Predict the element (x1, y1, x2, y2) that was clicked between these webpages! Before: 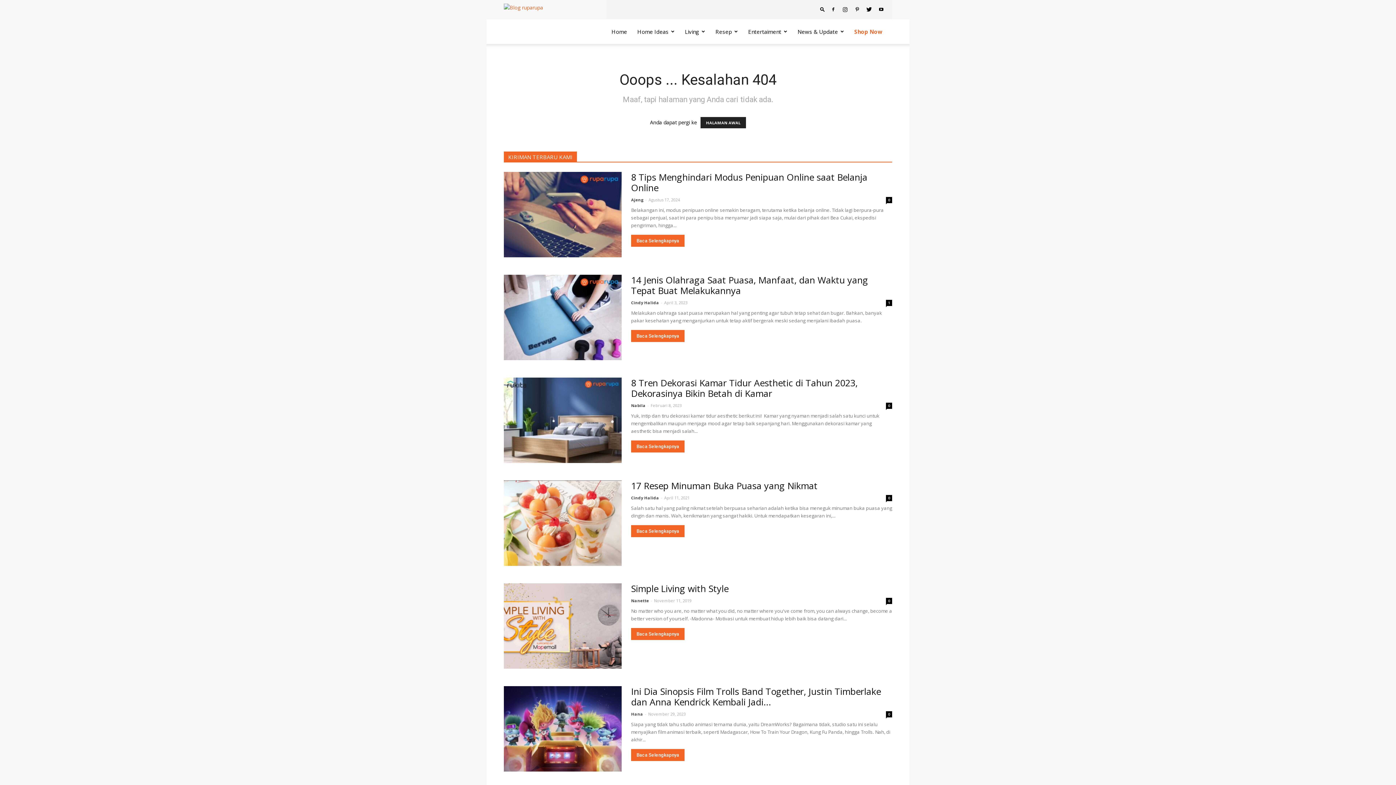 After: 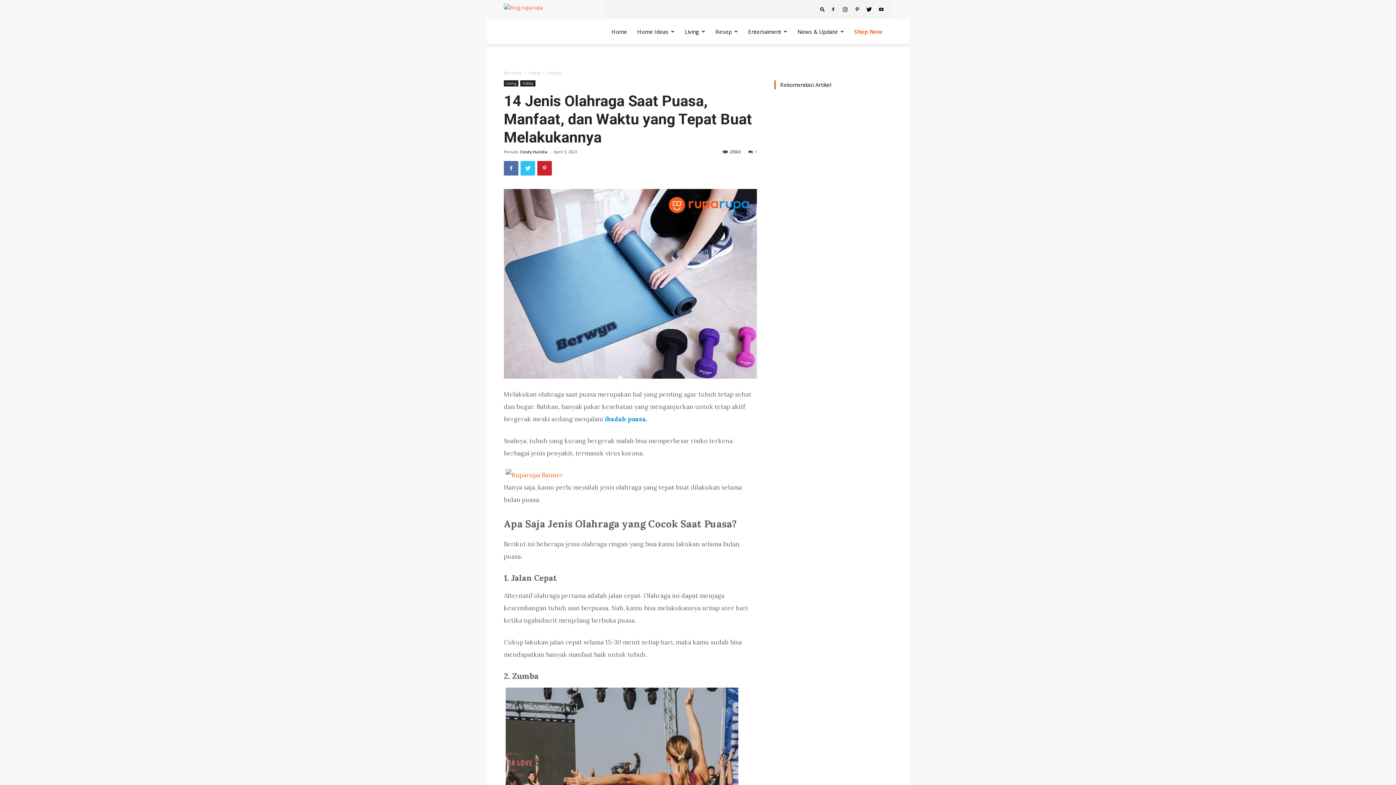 Action: label: Baca Selengkapnya bbox: (631, 330, 684, 342)